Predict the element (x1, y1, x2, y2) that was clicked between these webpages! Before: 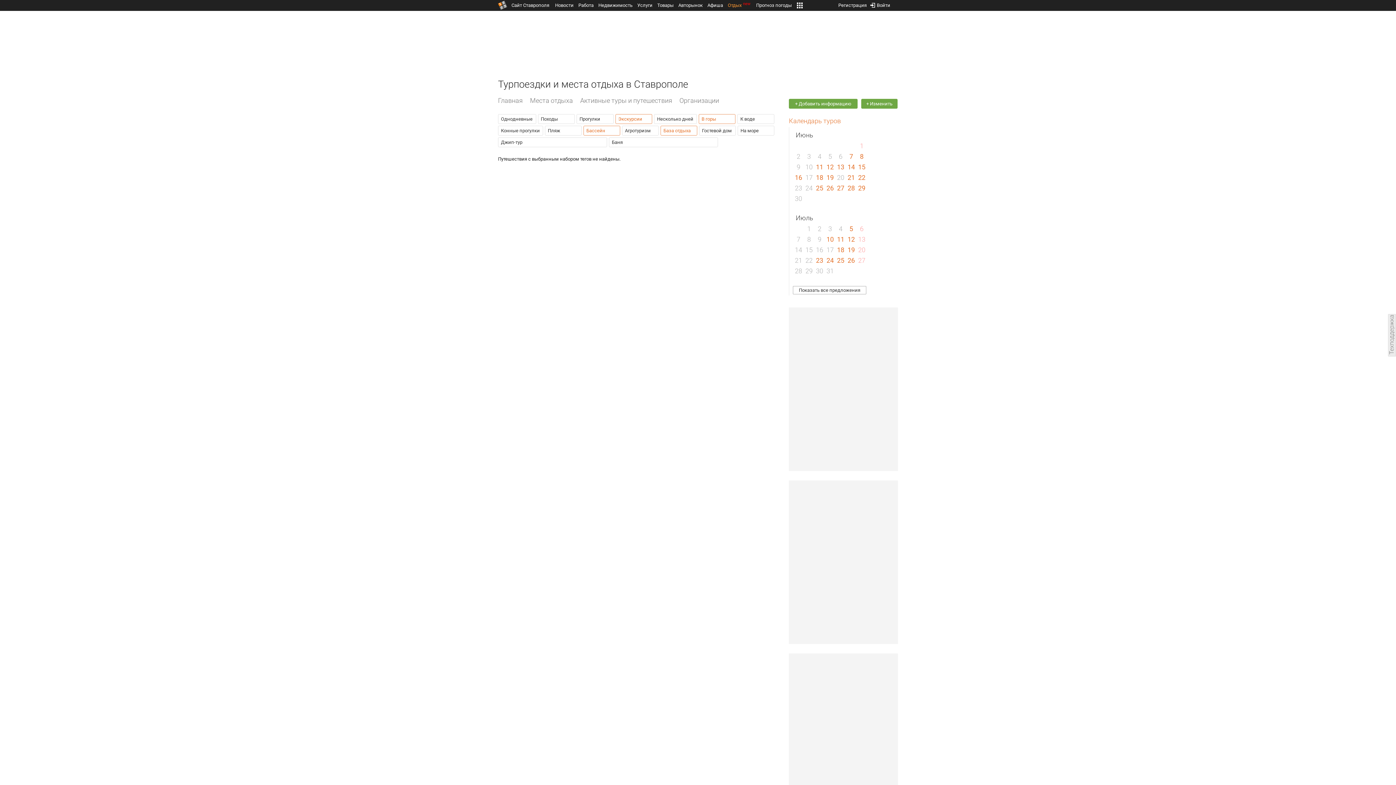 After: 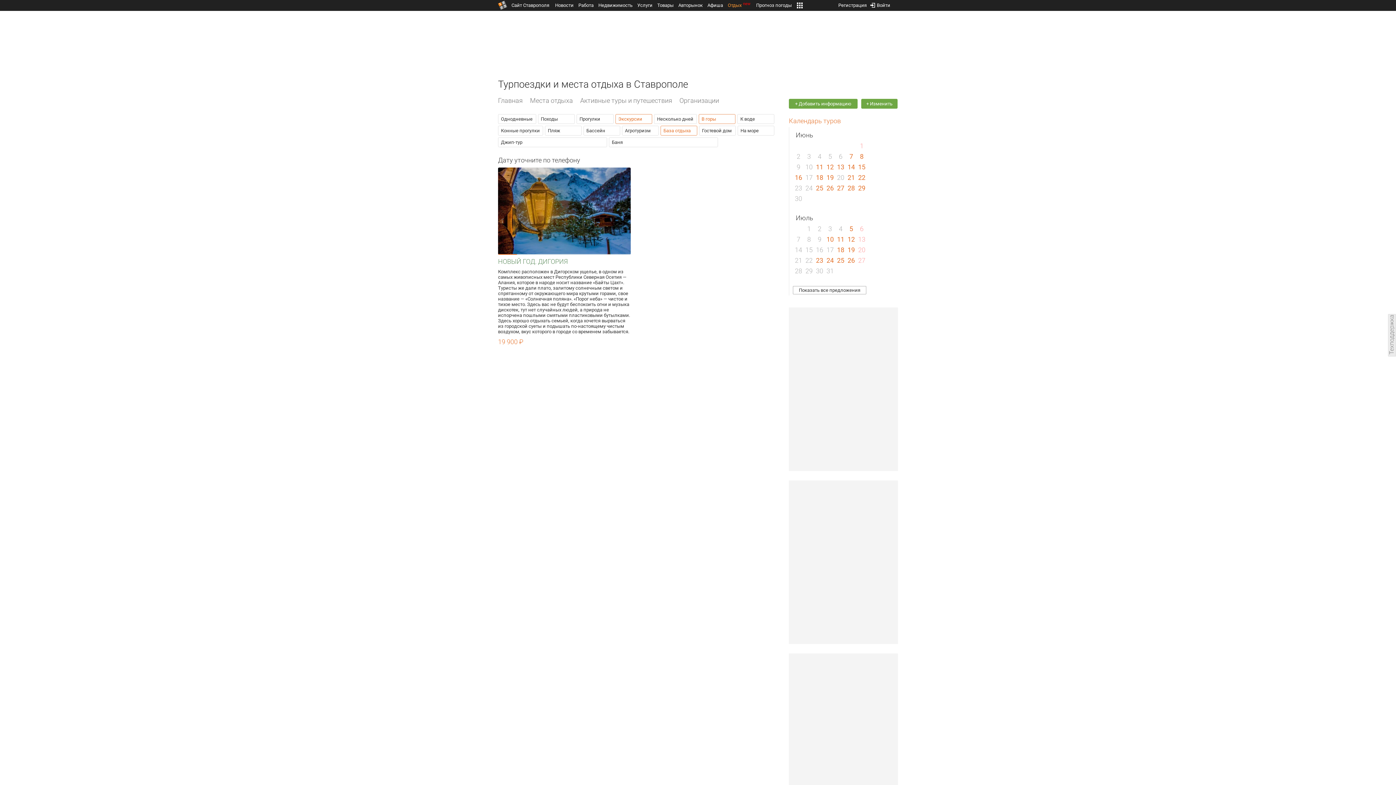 Action: label: Бассейн bbox: (584, 126, 620, 135)